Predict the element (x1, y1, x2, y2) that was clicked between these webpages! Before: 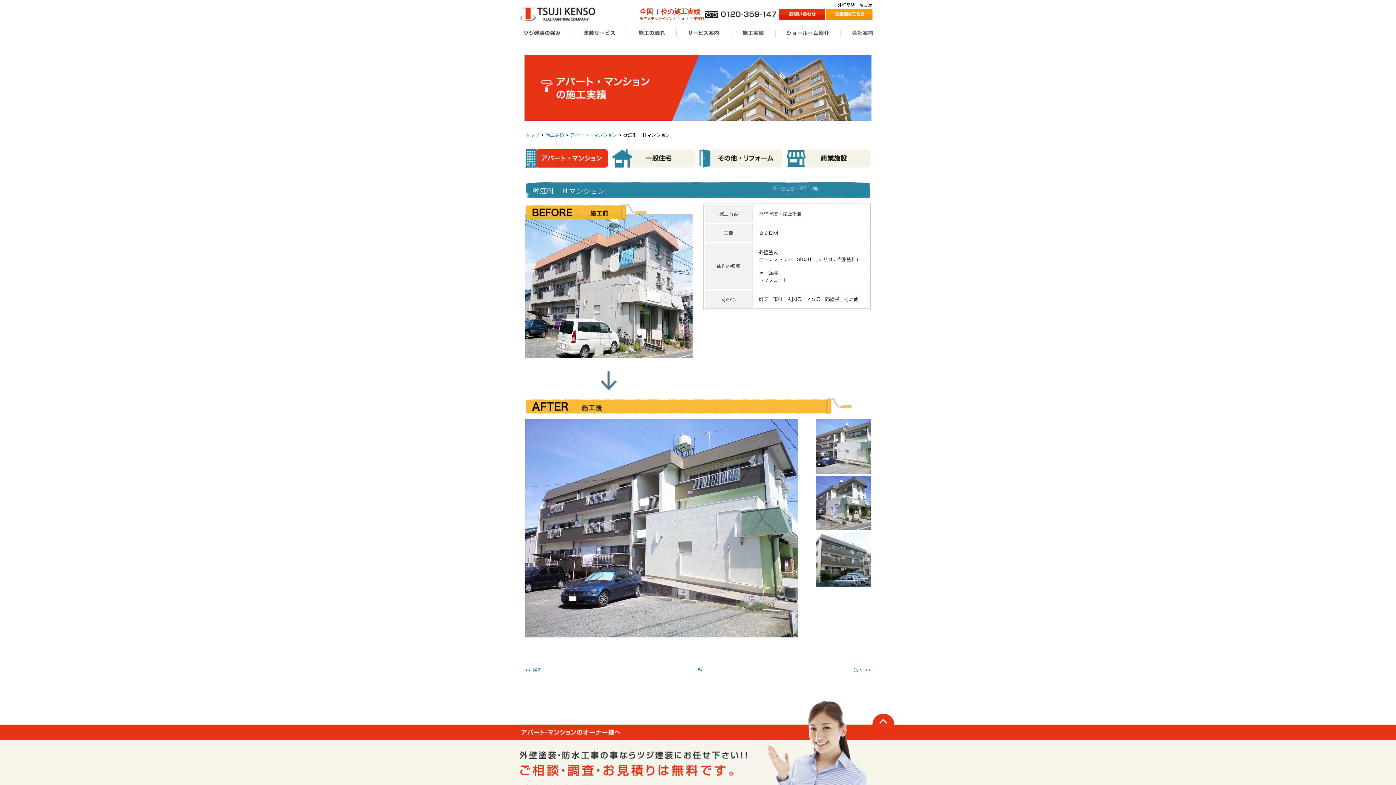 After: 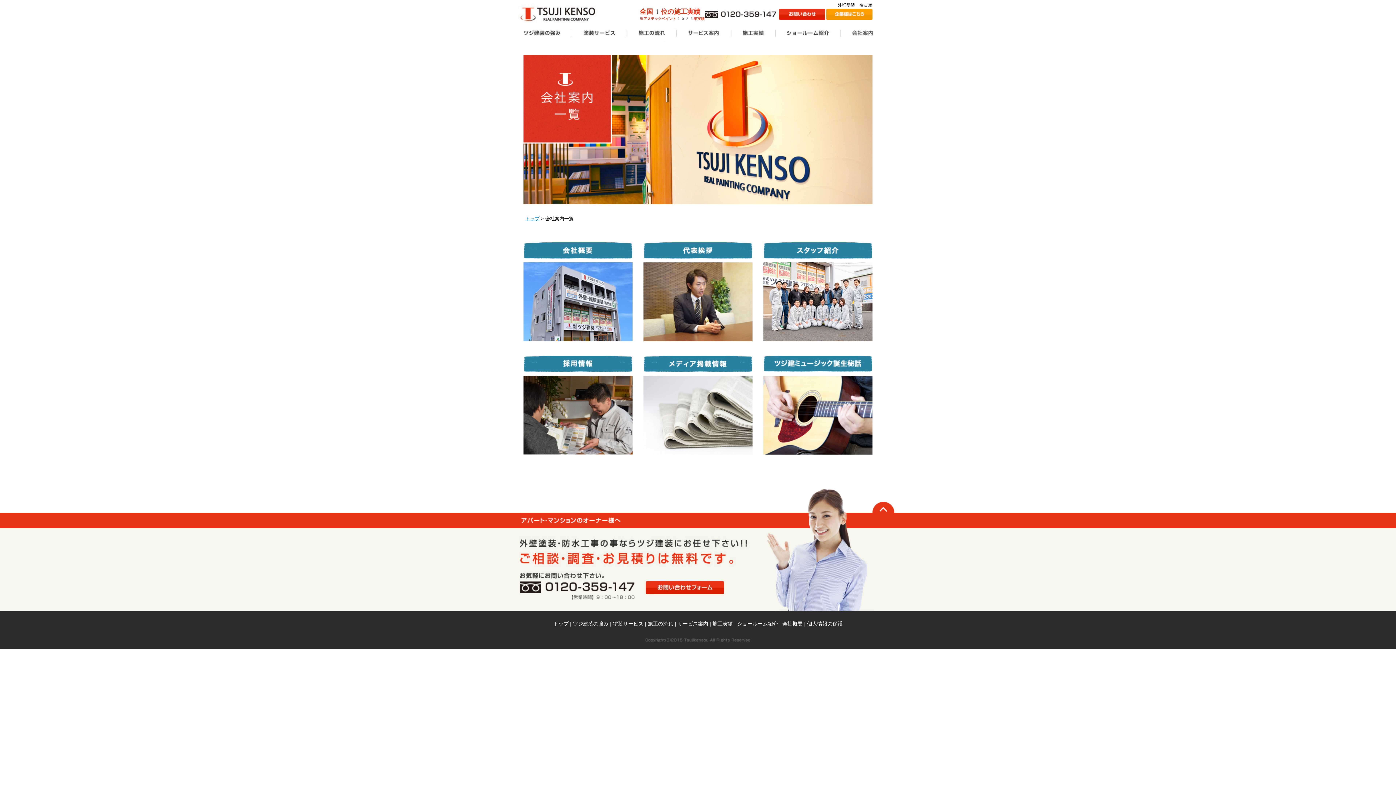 Action: bbox: (841, 24, 887, 42)